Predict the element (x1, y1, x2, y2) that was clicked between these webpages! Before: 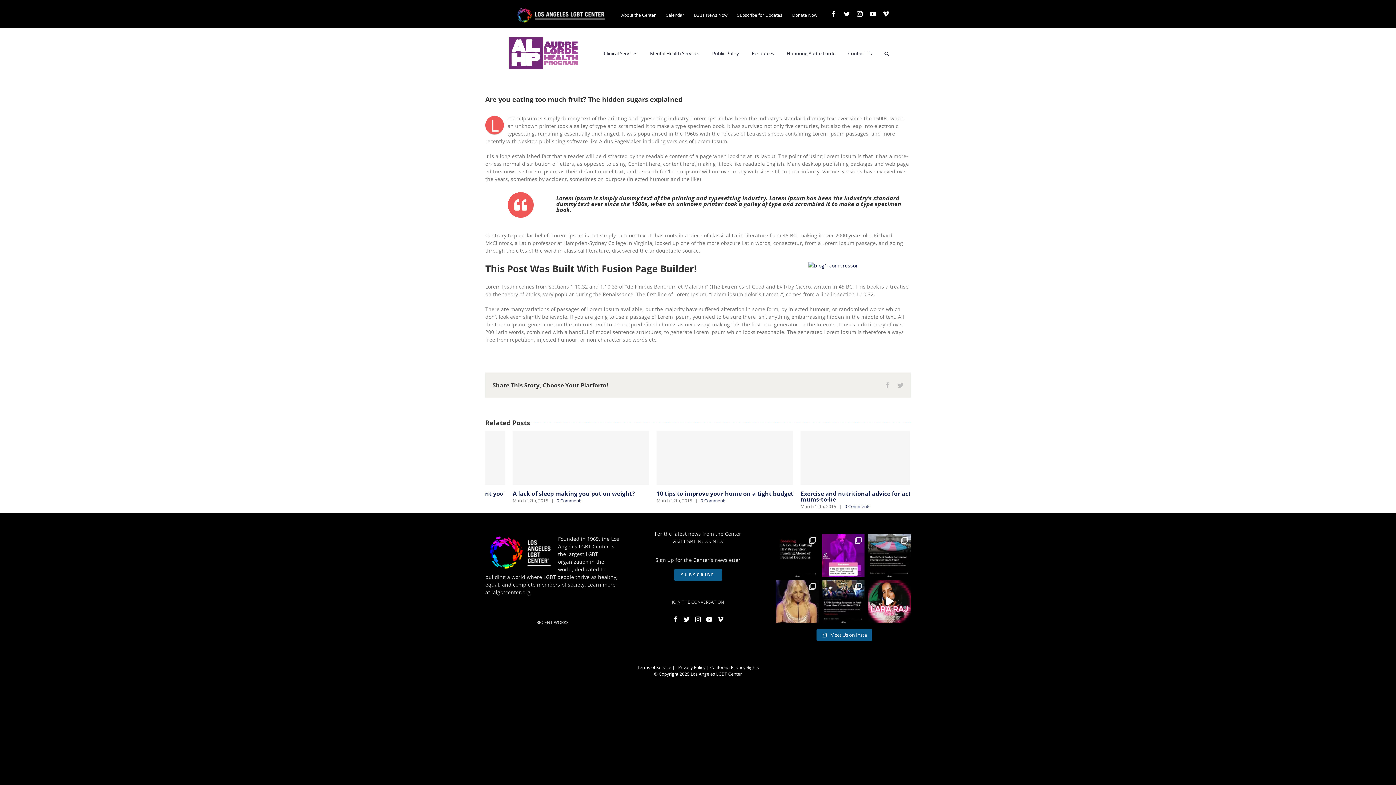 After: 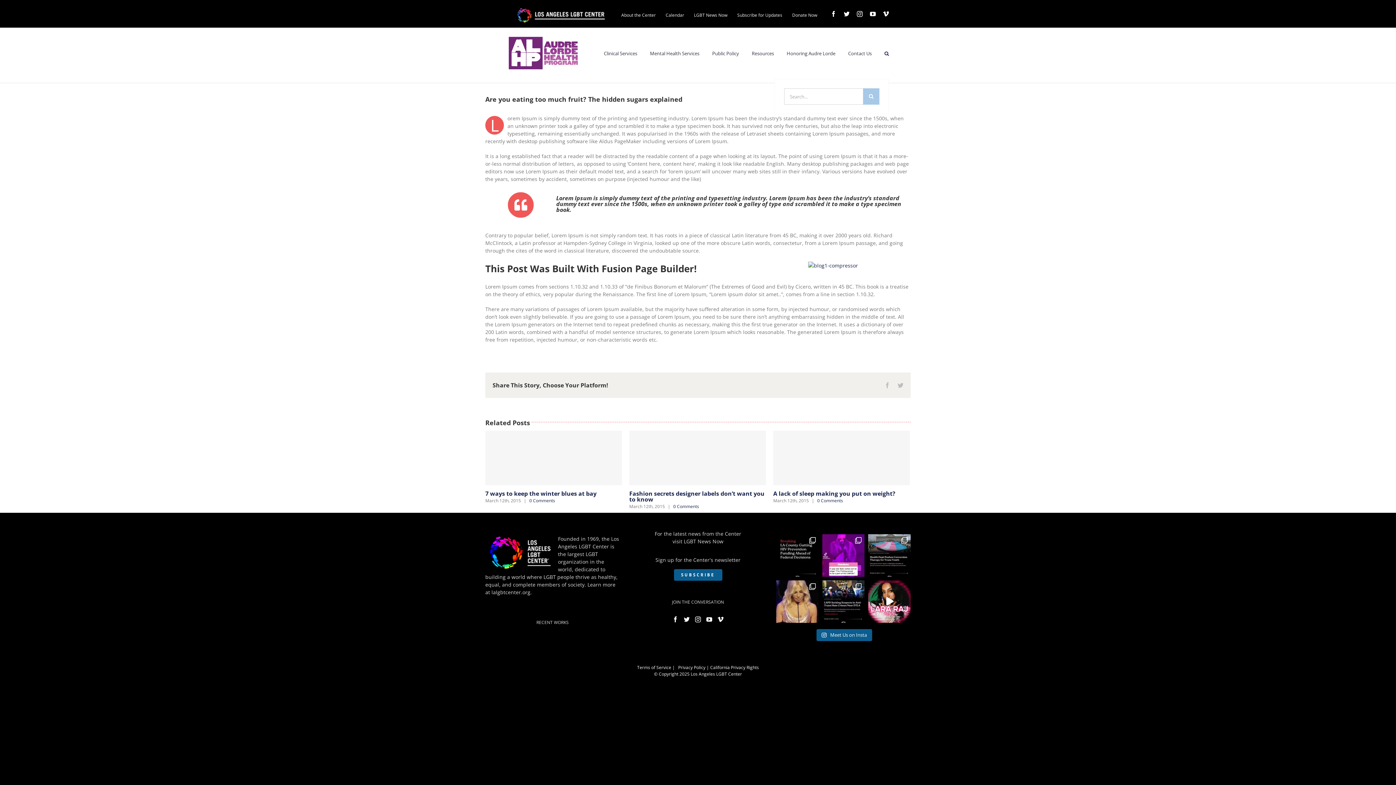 Action: label: Search bbox: (884, 28, 889, 78)